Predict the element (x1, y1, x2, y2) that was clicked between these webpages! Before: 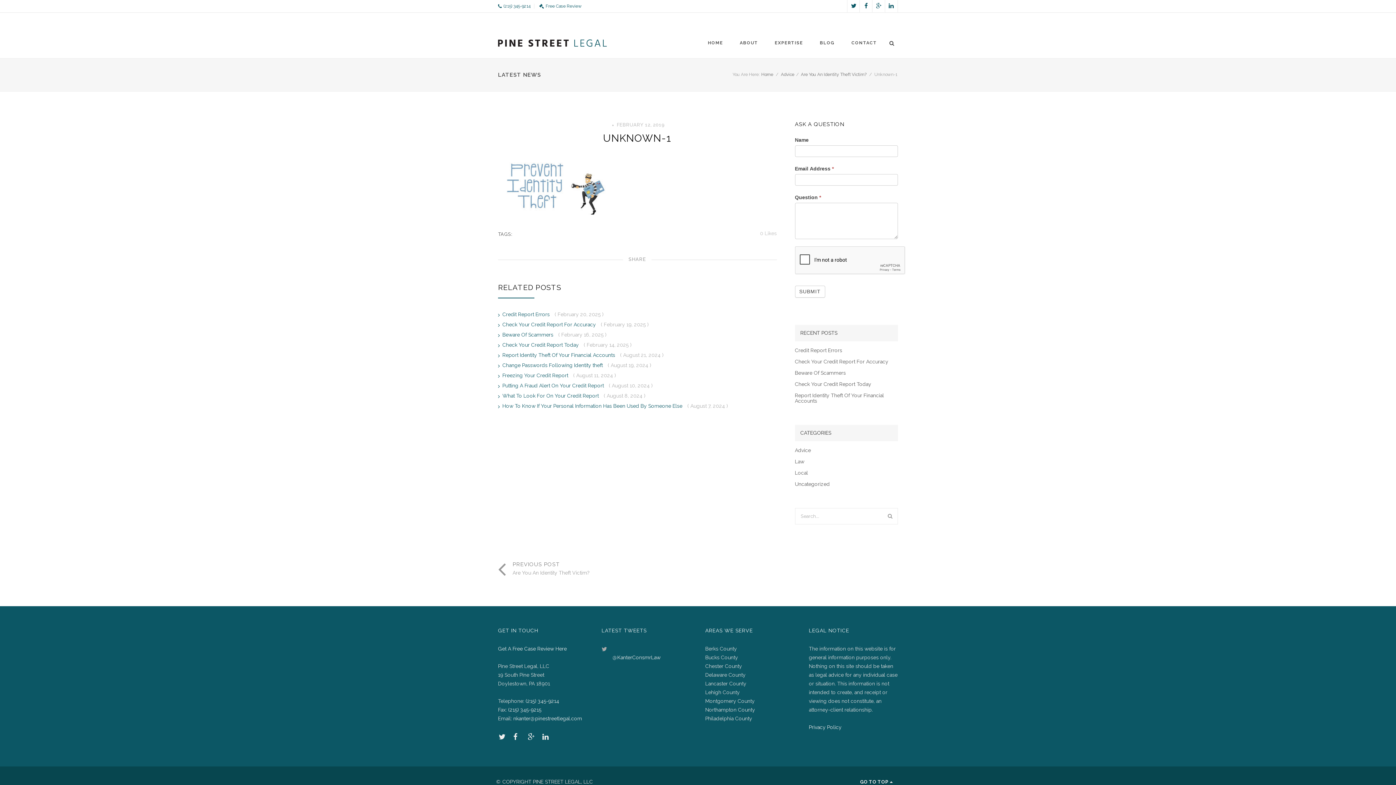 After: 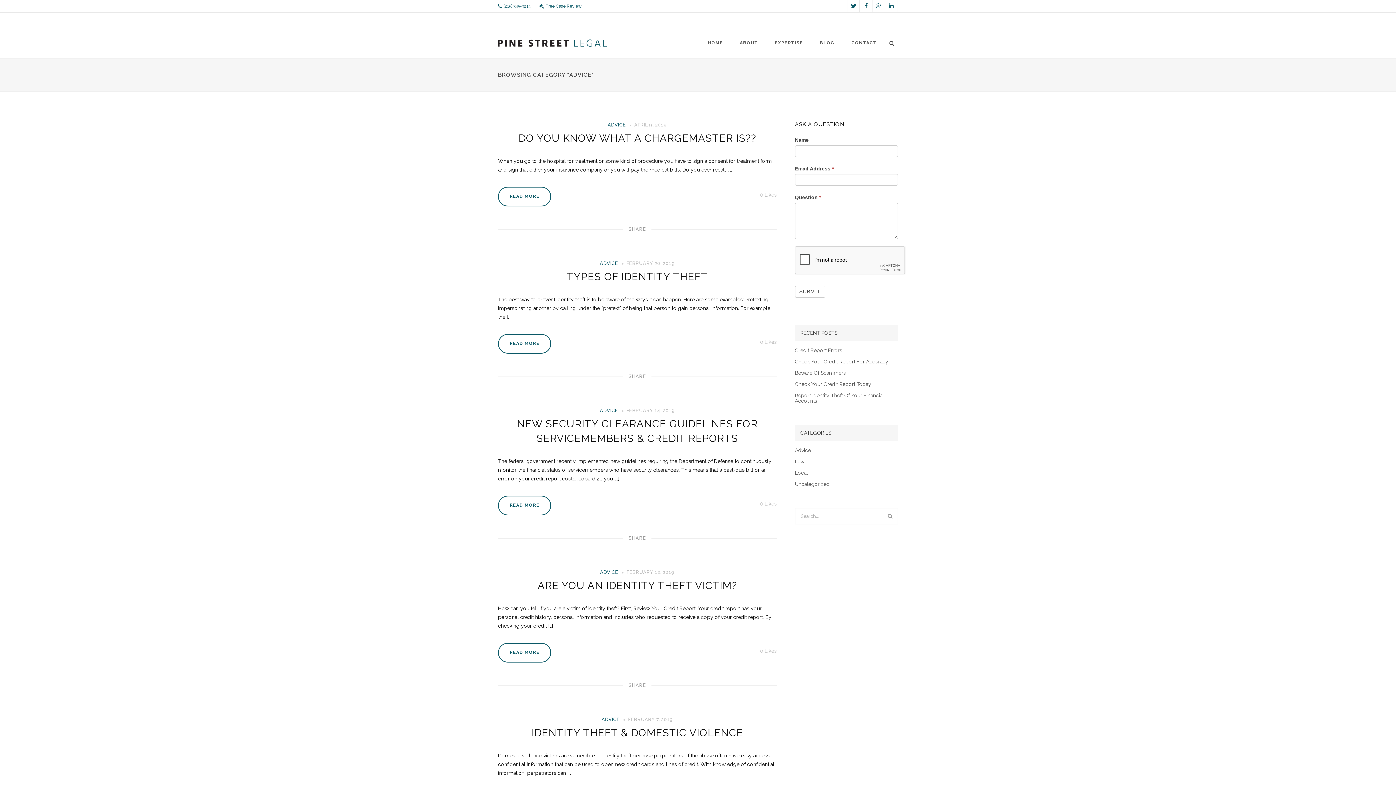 Action: bbox: (795, 448, 898, 453) label: Advice